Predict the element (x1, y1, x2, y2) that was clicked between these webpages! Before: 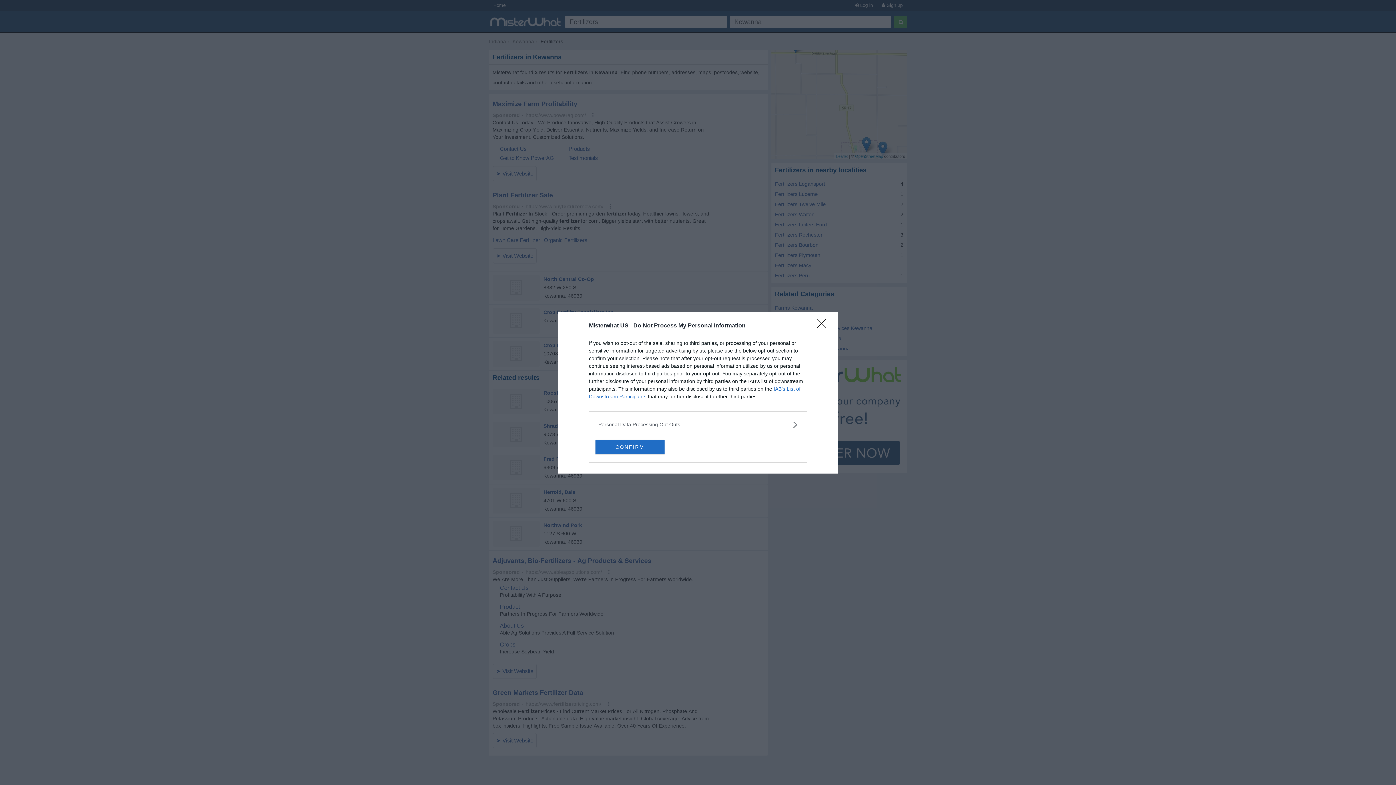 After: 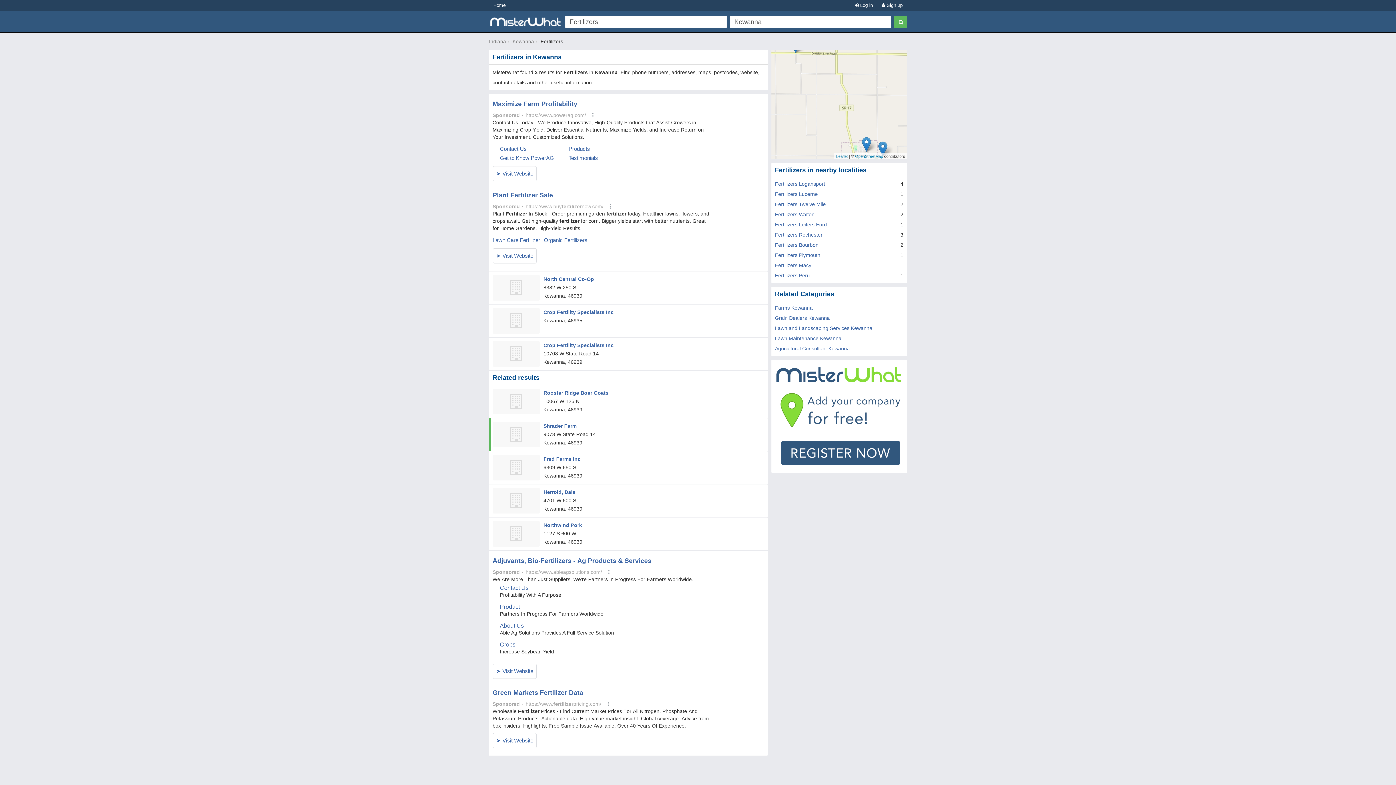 Action: bbox: (595, 439, 664, 454) label: CONFIRM